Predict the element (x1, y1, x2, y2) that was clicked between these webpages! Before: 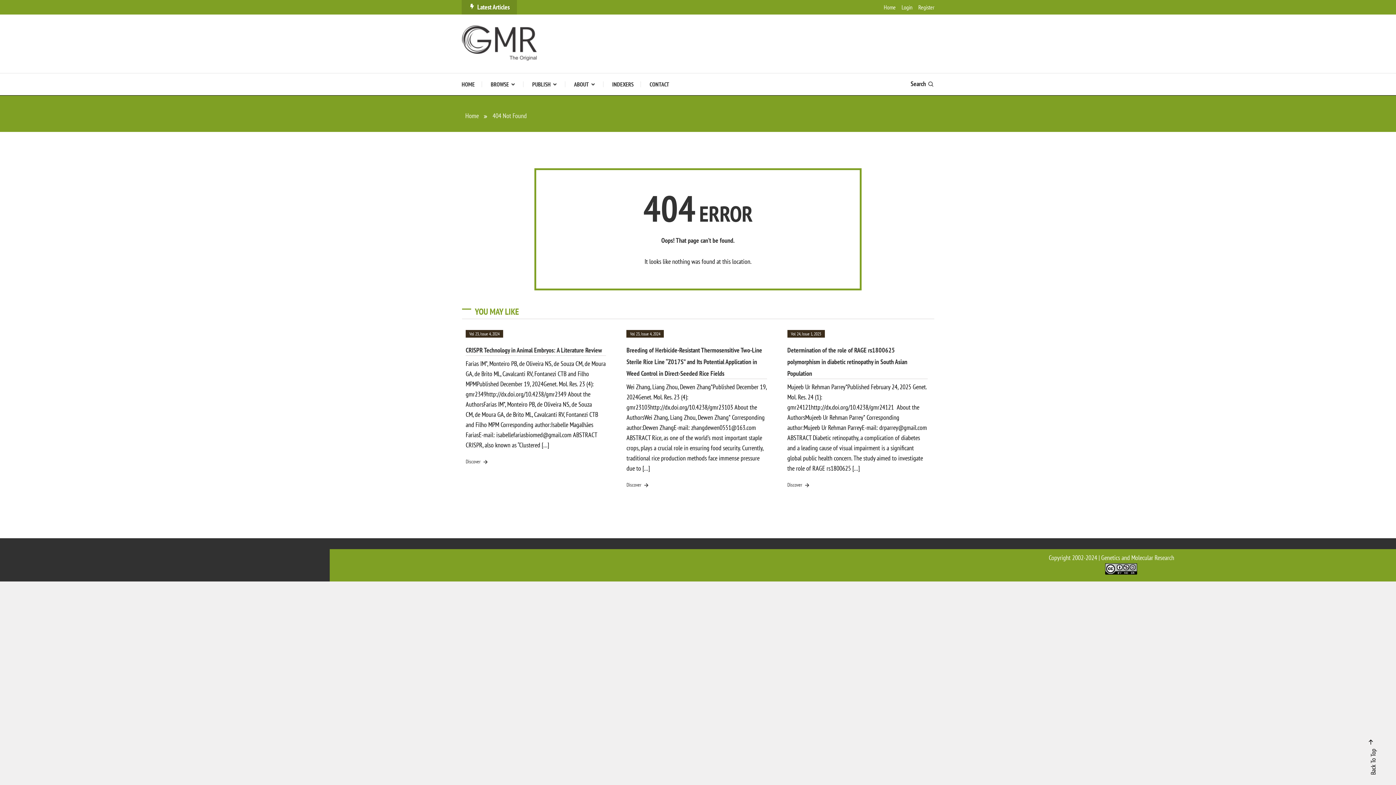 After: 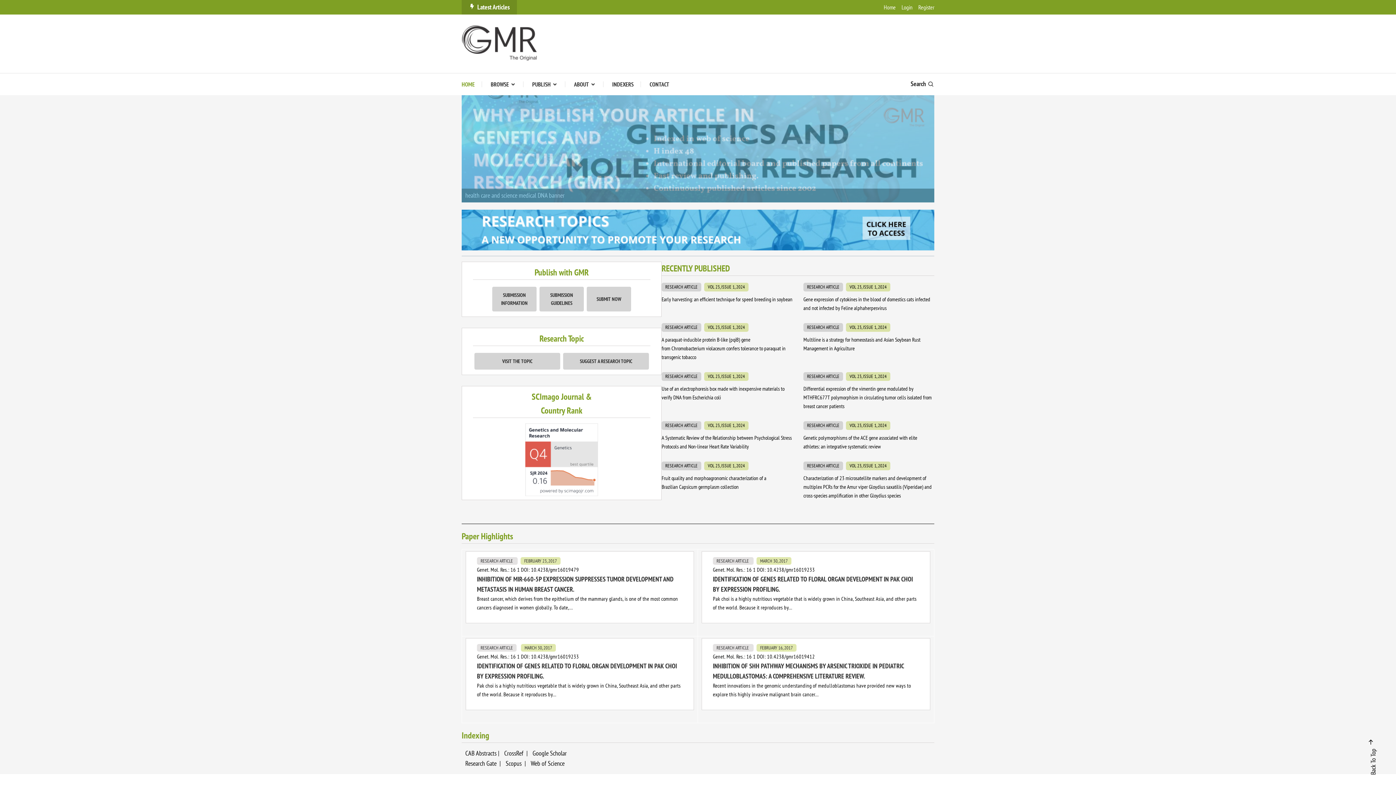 Action: label: Home bbox: (884, 2, 896, 12)